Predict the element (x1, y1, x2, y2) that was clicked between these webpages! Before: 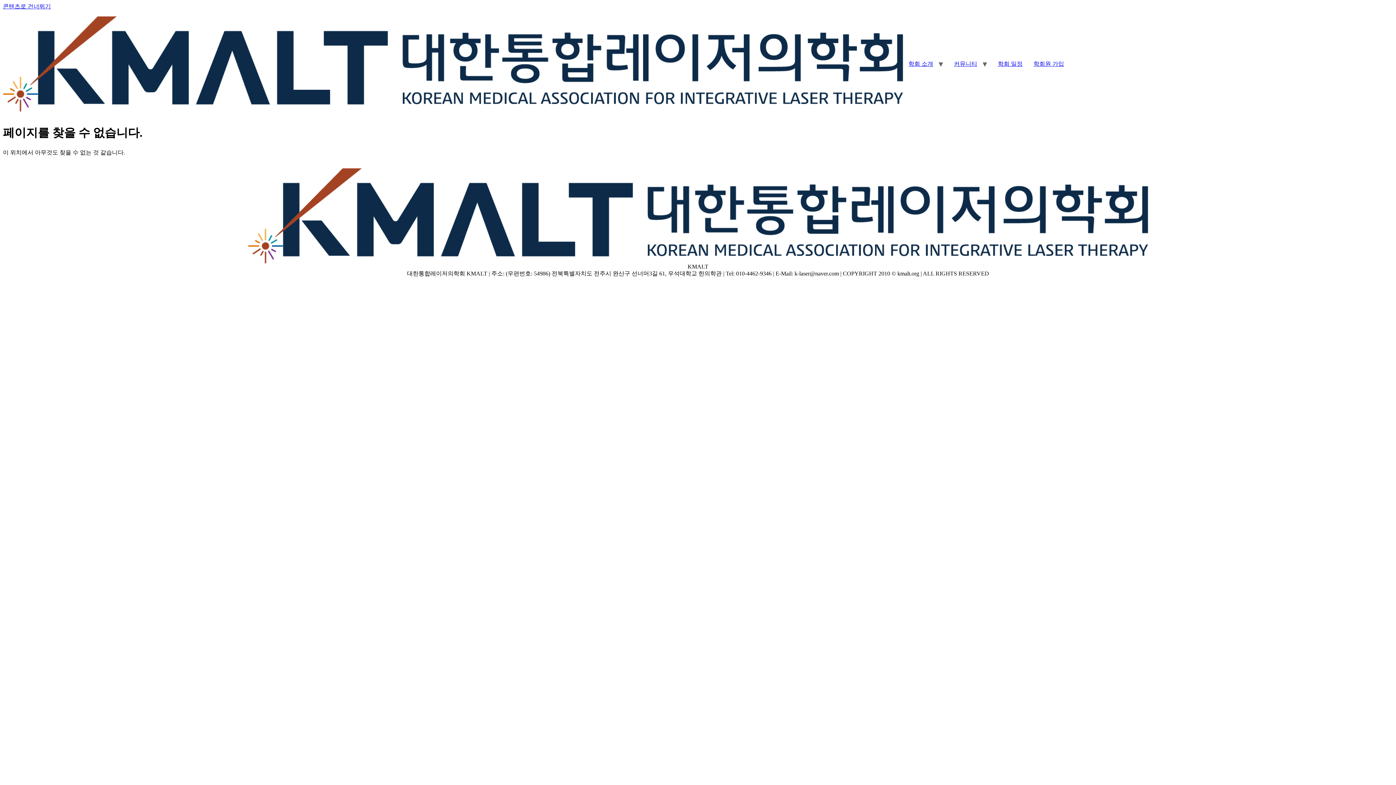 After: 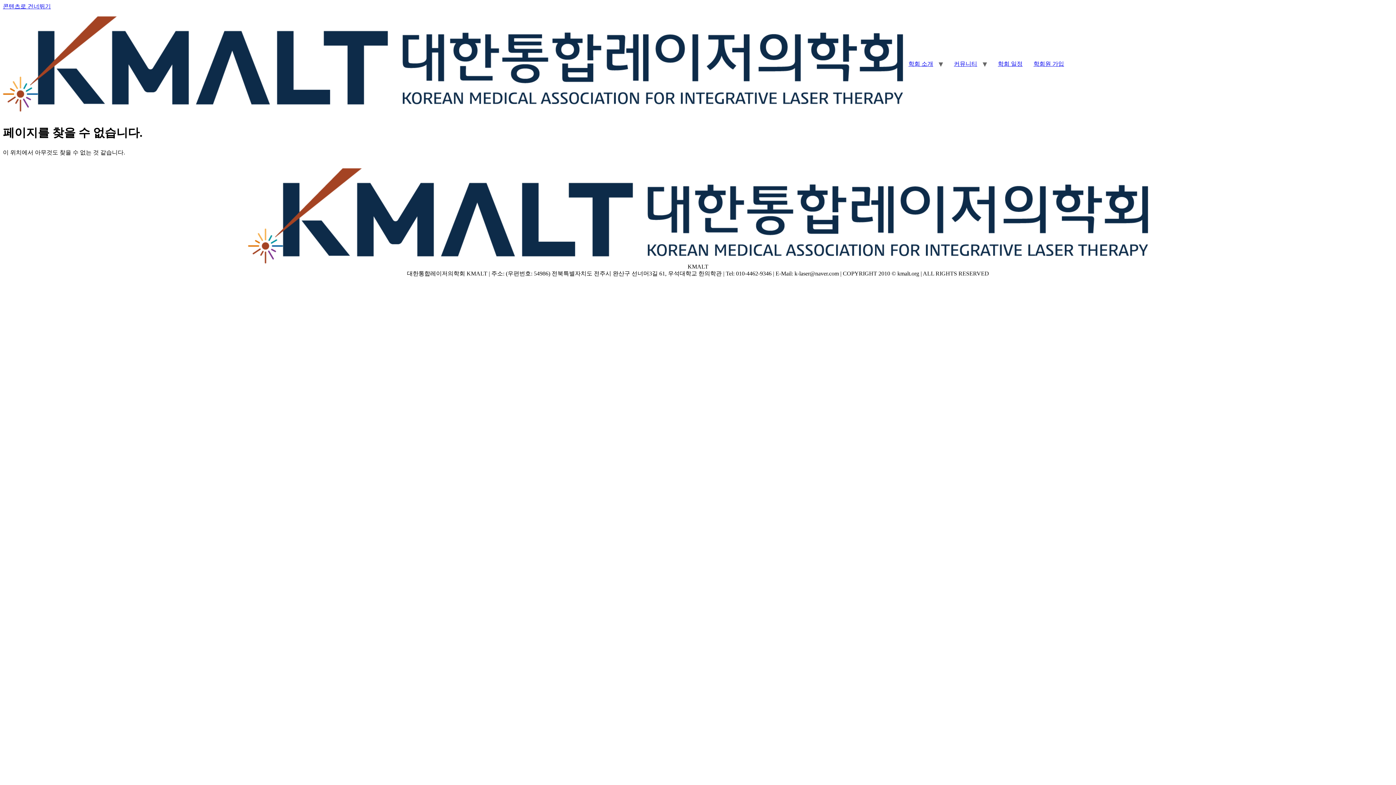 Action: label: 콘텐츠로 건너뛰기 bbox: (2, 3, 50, 9)